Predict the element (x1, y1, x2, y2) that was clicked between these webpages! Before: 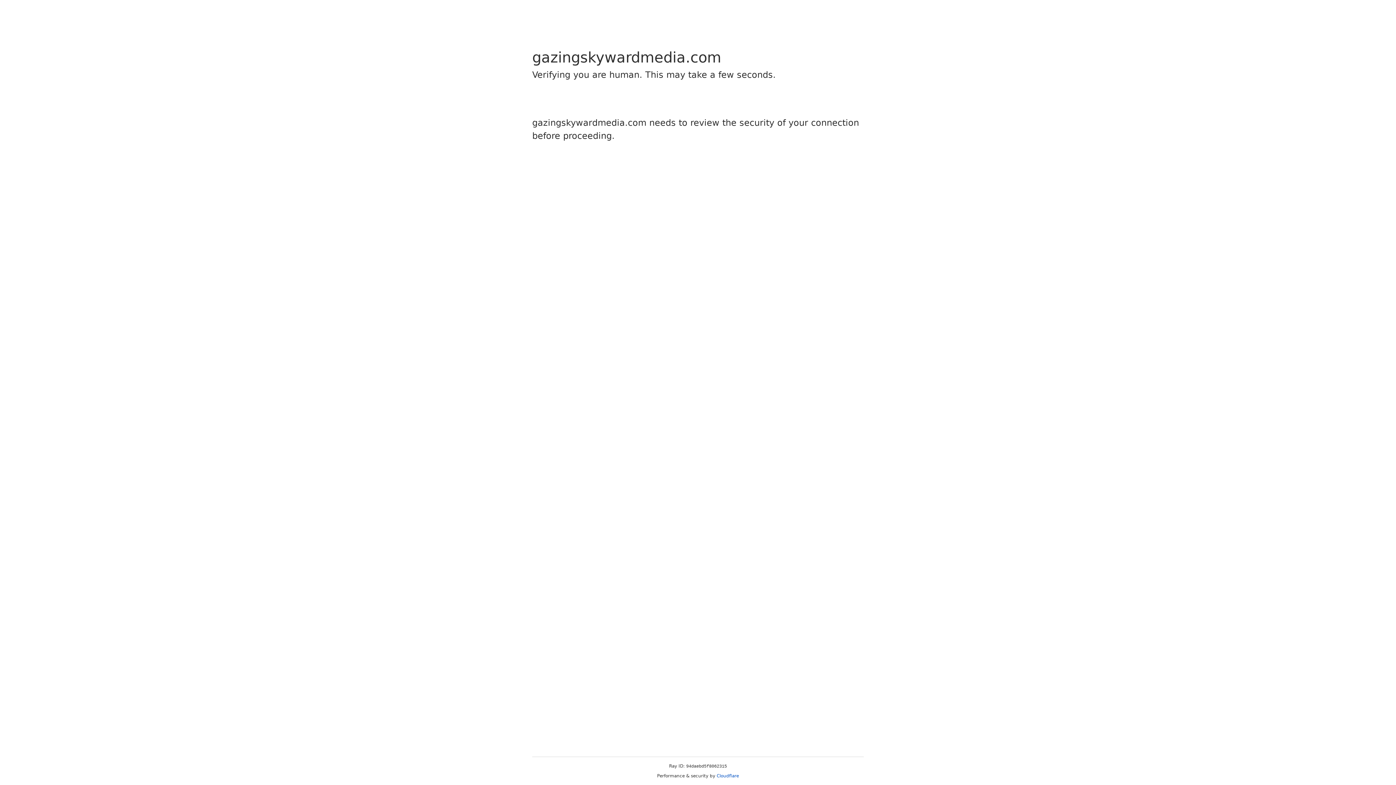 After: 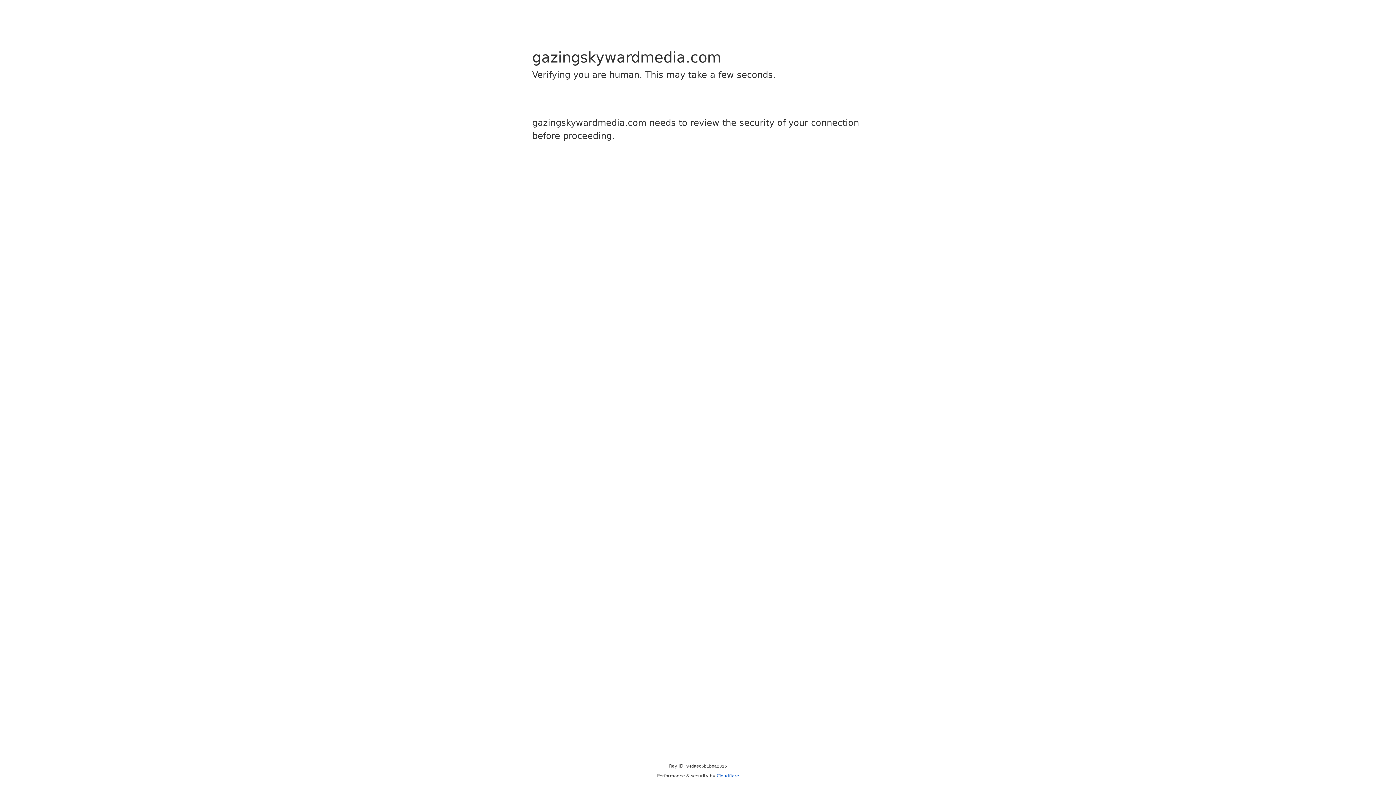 Action: label: Cloudflare bbox: (716, 773, 739, 778)